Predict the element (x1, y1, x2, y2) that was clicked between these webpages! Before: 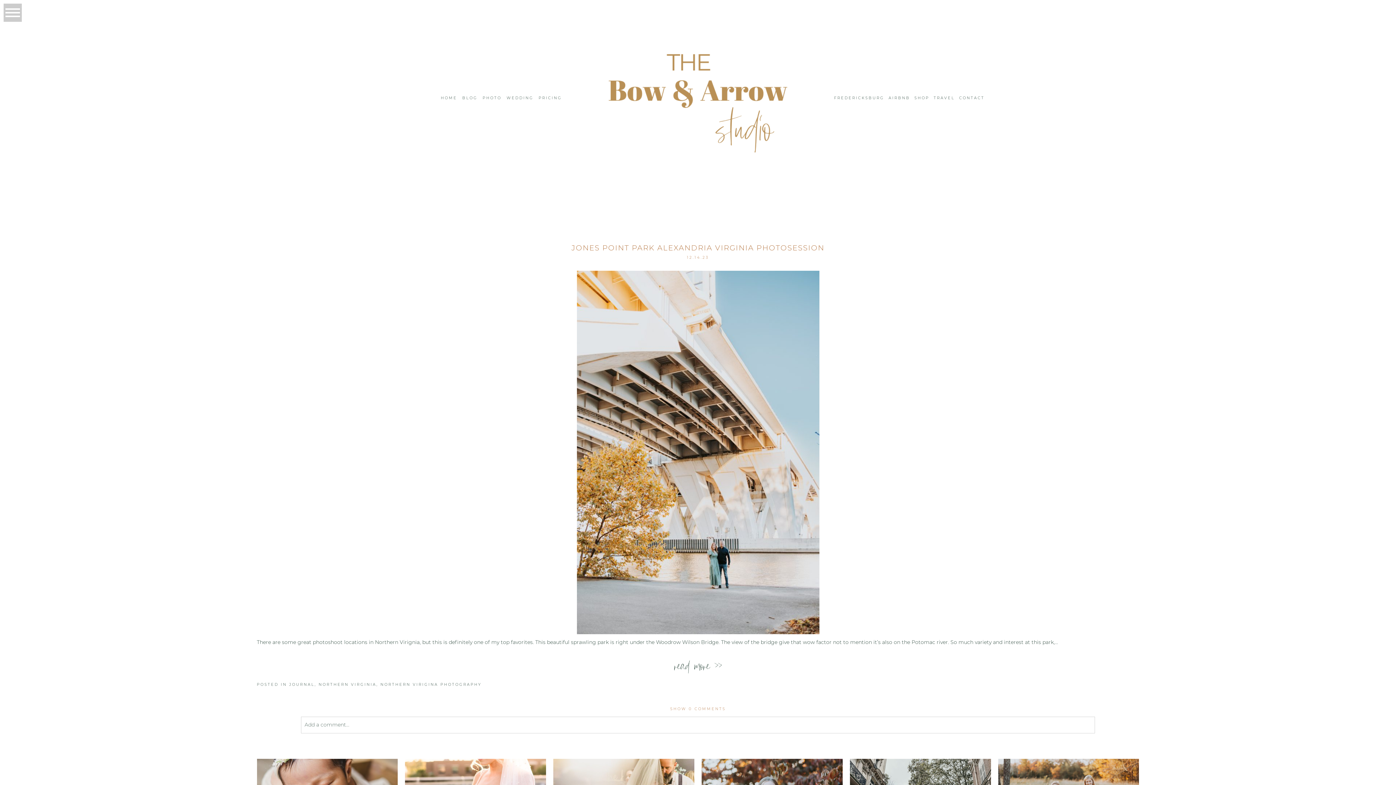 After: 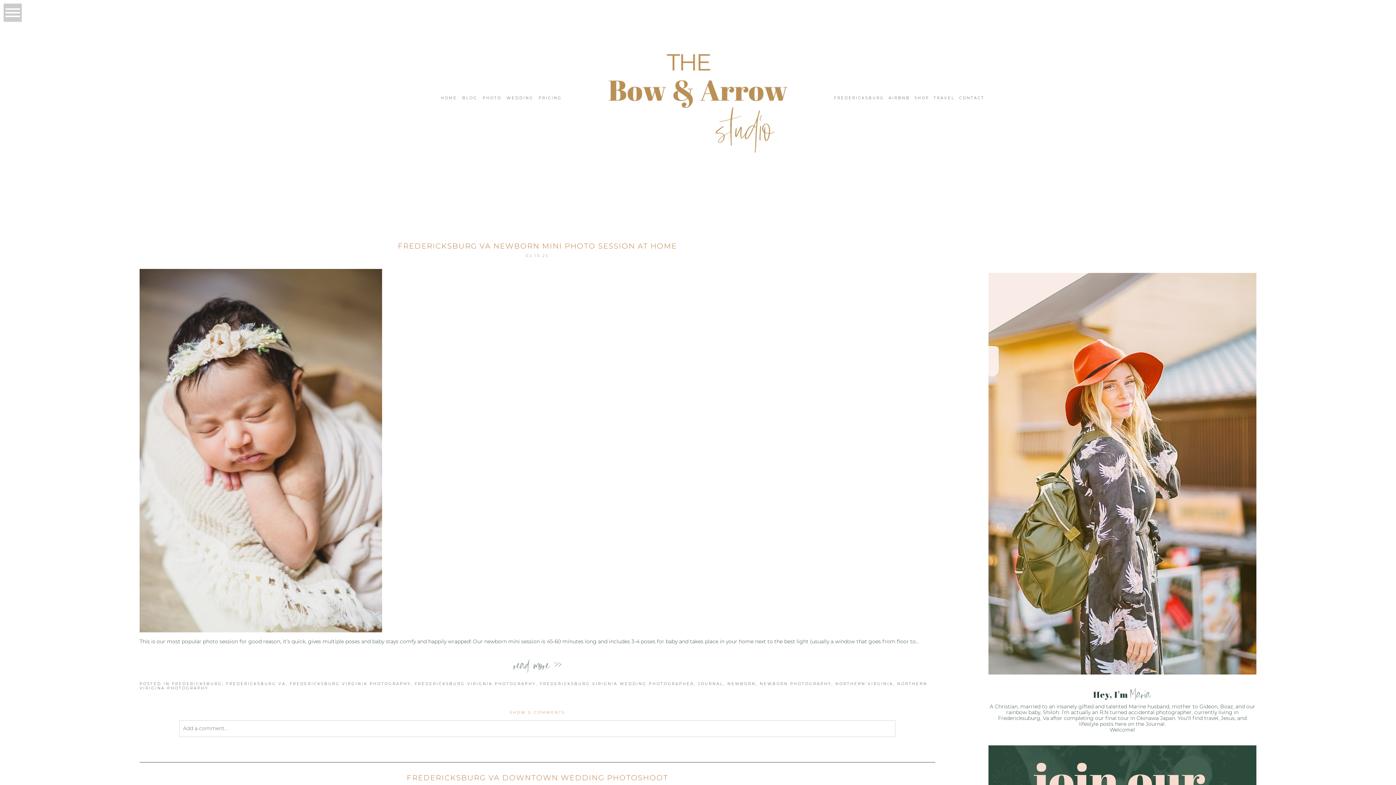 Action: bbox: (462, 95, 477, 100) label: BLOG